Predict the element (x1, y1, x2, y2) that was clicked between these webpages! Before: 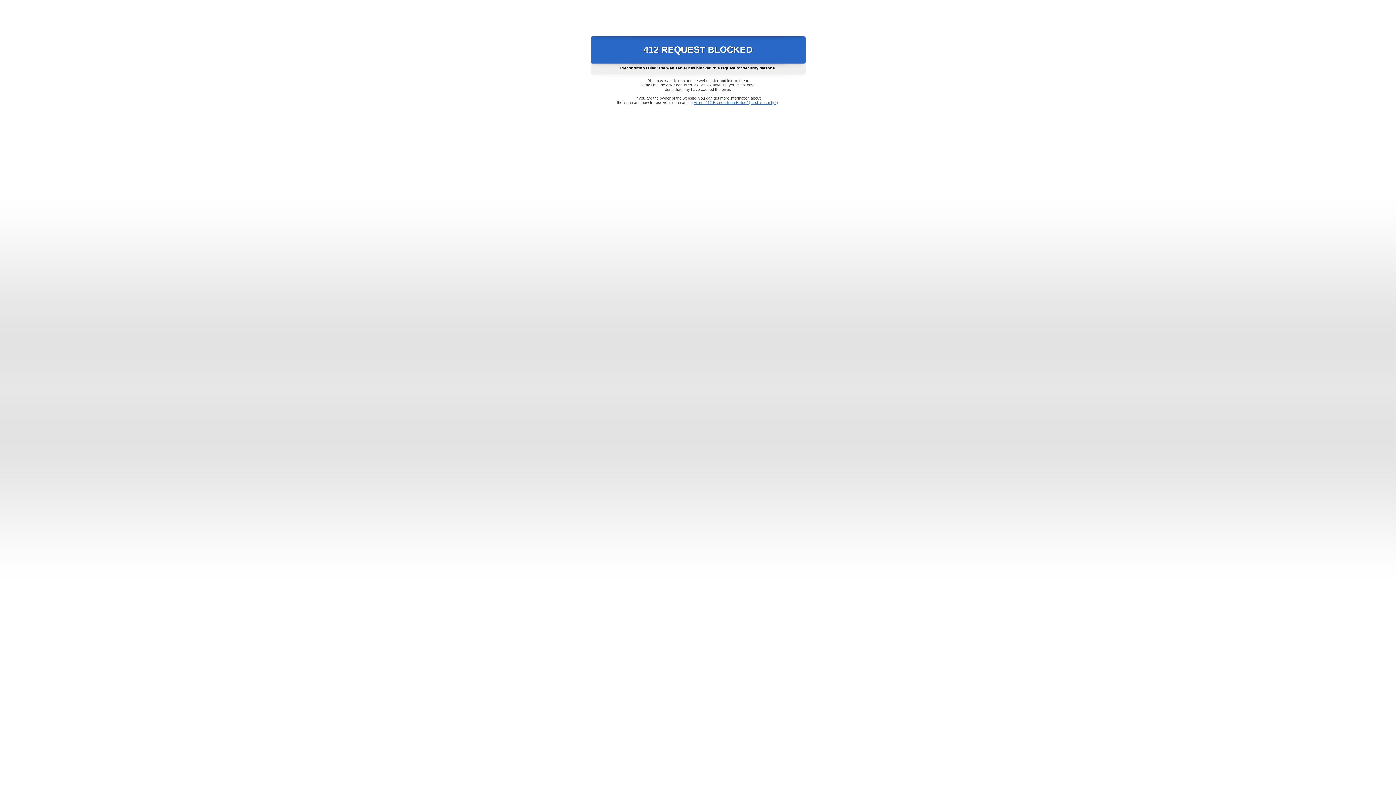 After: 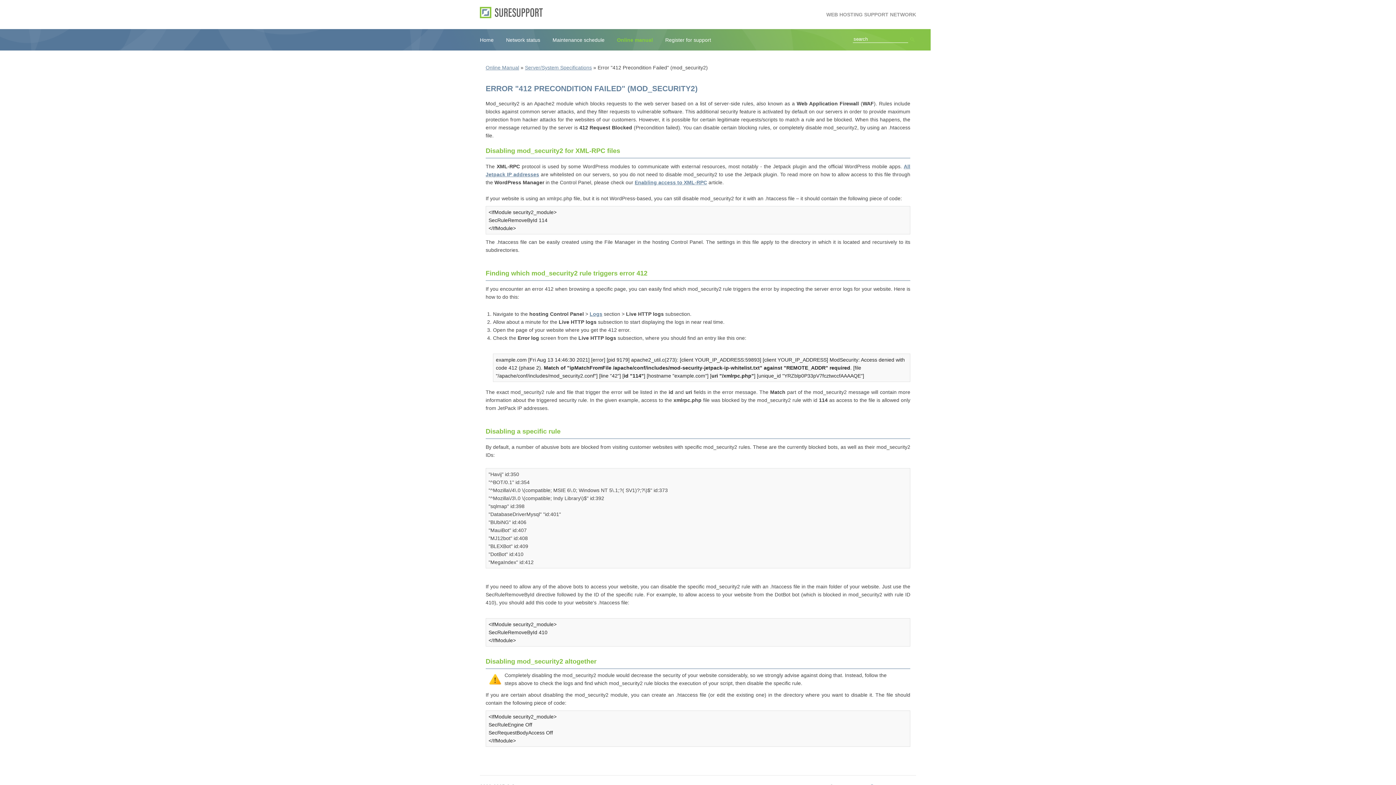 Action: bbox: (693, 100, 778, 104) label: Error "412 Precondition Failed" (mod_security2)